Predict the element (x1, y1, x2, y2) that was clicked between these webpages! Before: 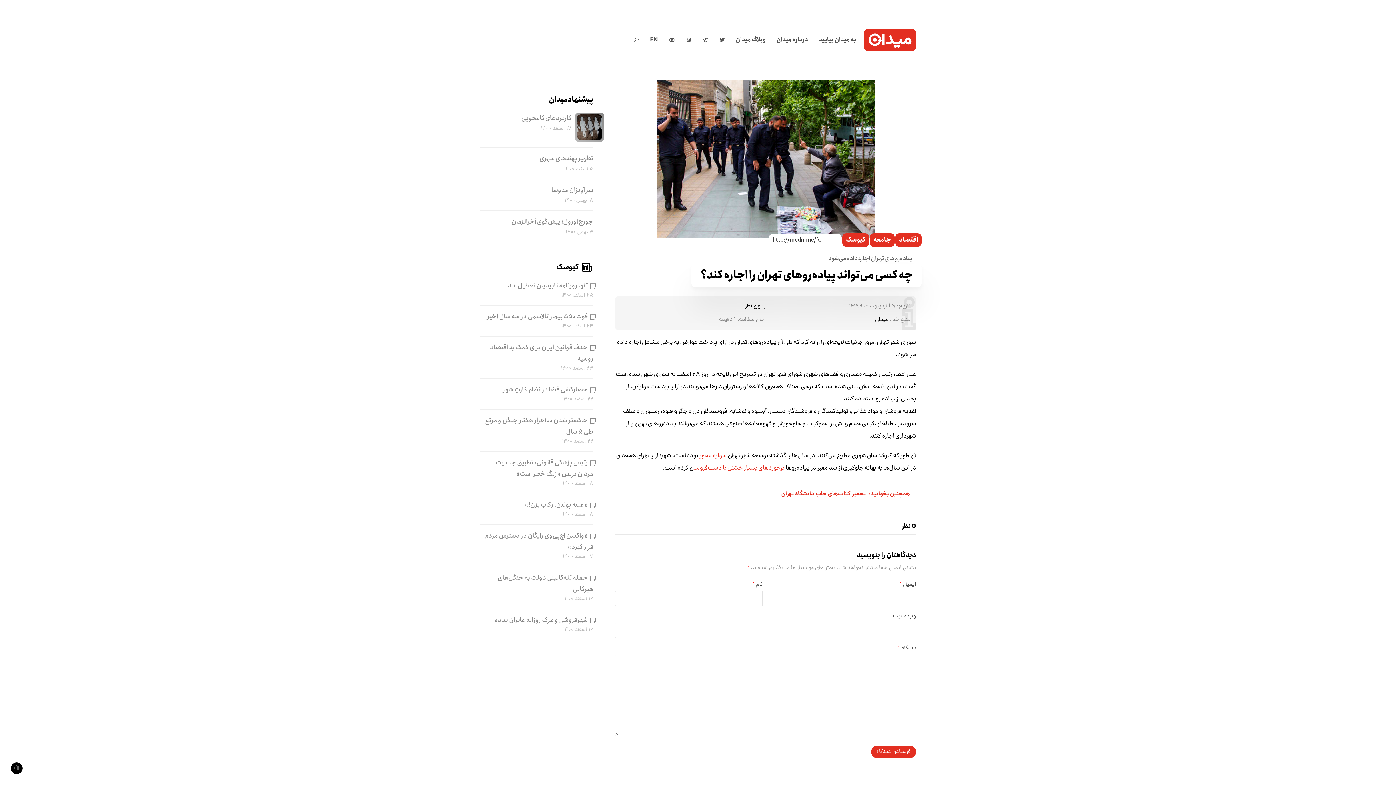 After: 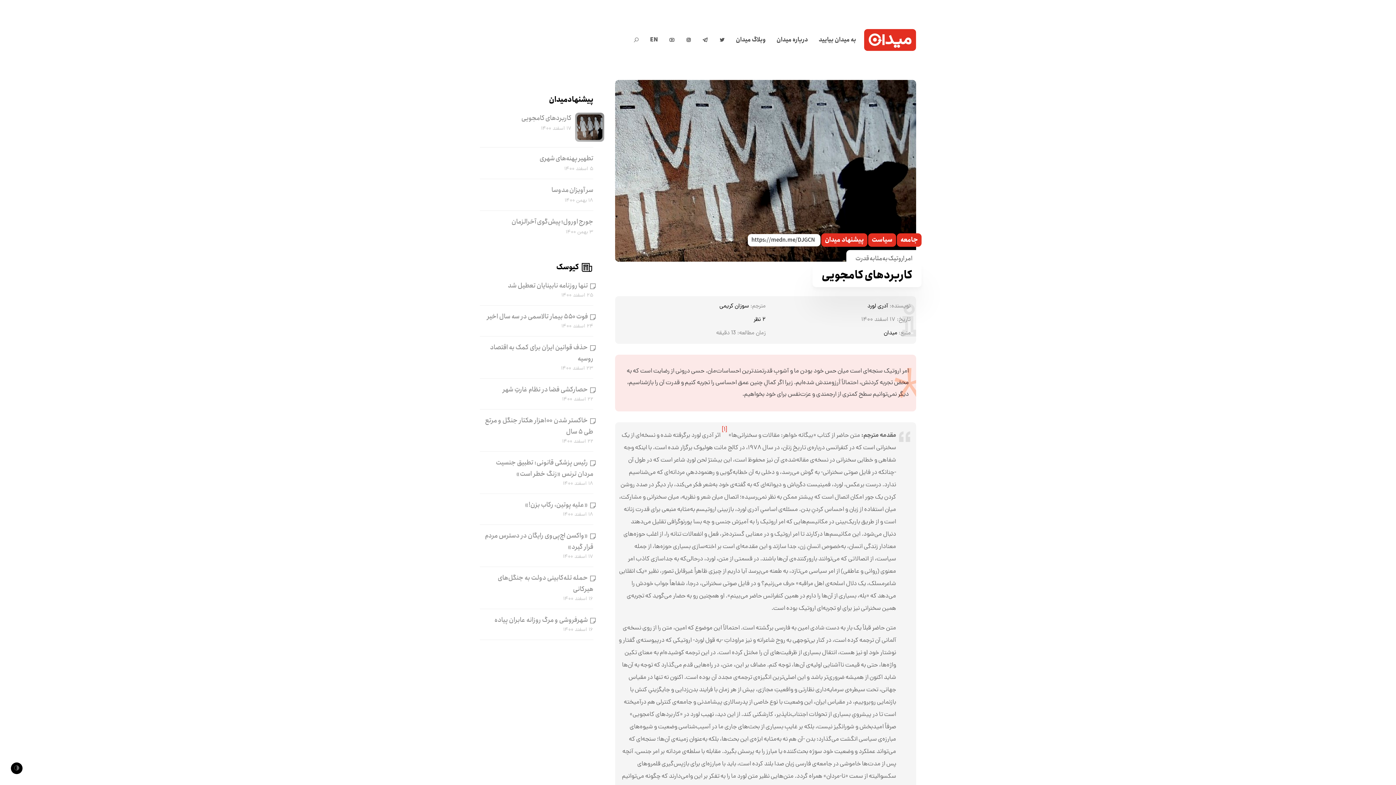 Action: bbox: (521, 113, 571, 123) label: کاربرد‌های کامجویی